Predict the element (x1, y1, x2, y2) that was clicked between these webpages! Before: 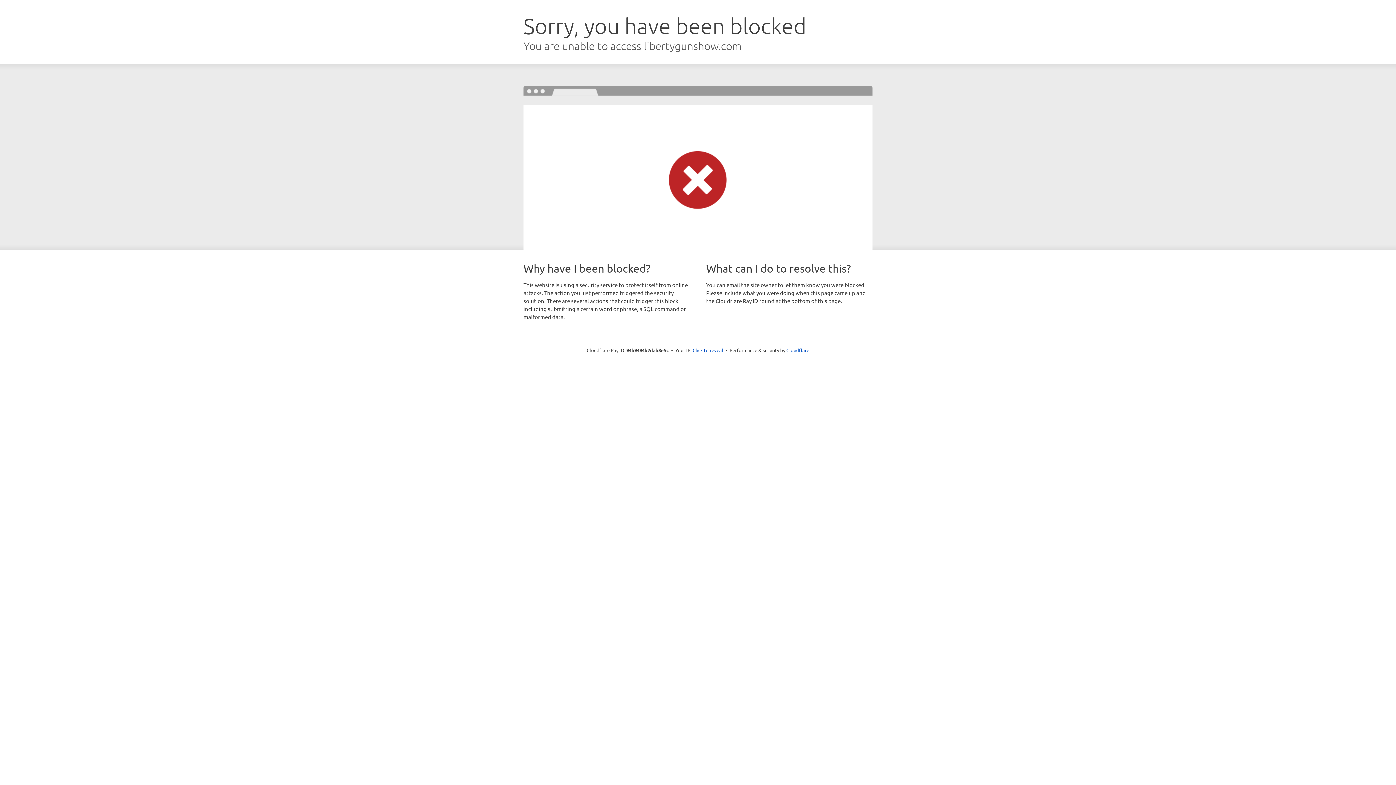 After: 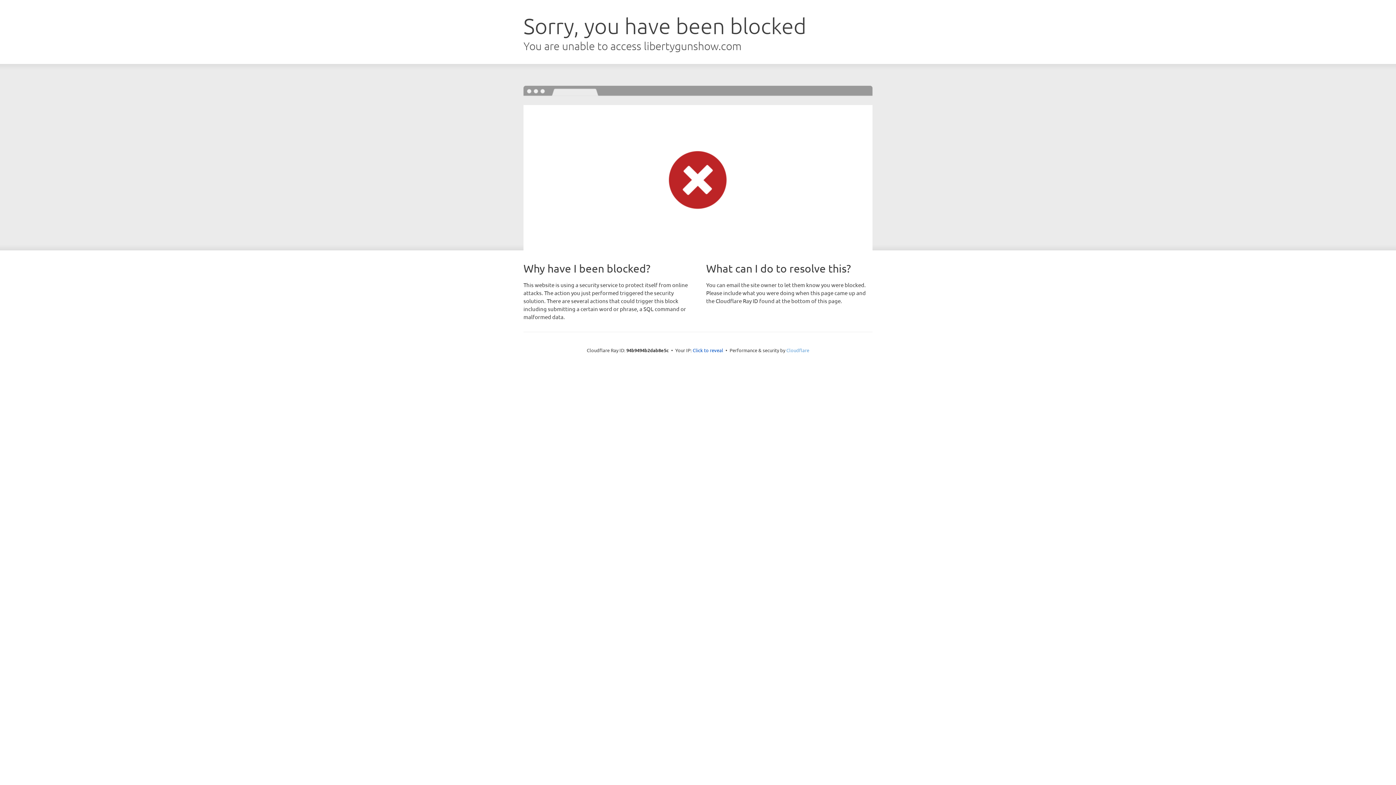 Action: label: Cloudflare bbox: (786, 347, 809, 353)